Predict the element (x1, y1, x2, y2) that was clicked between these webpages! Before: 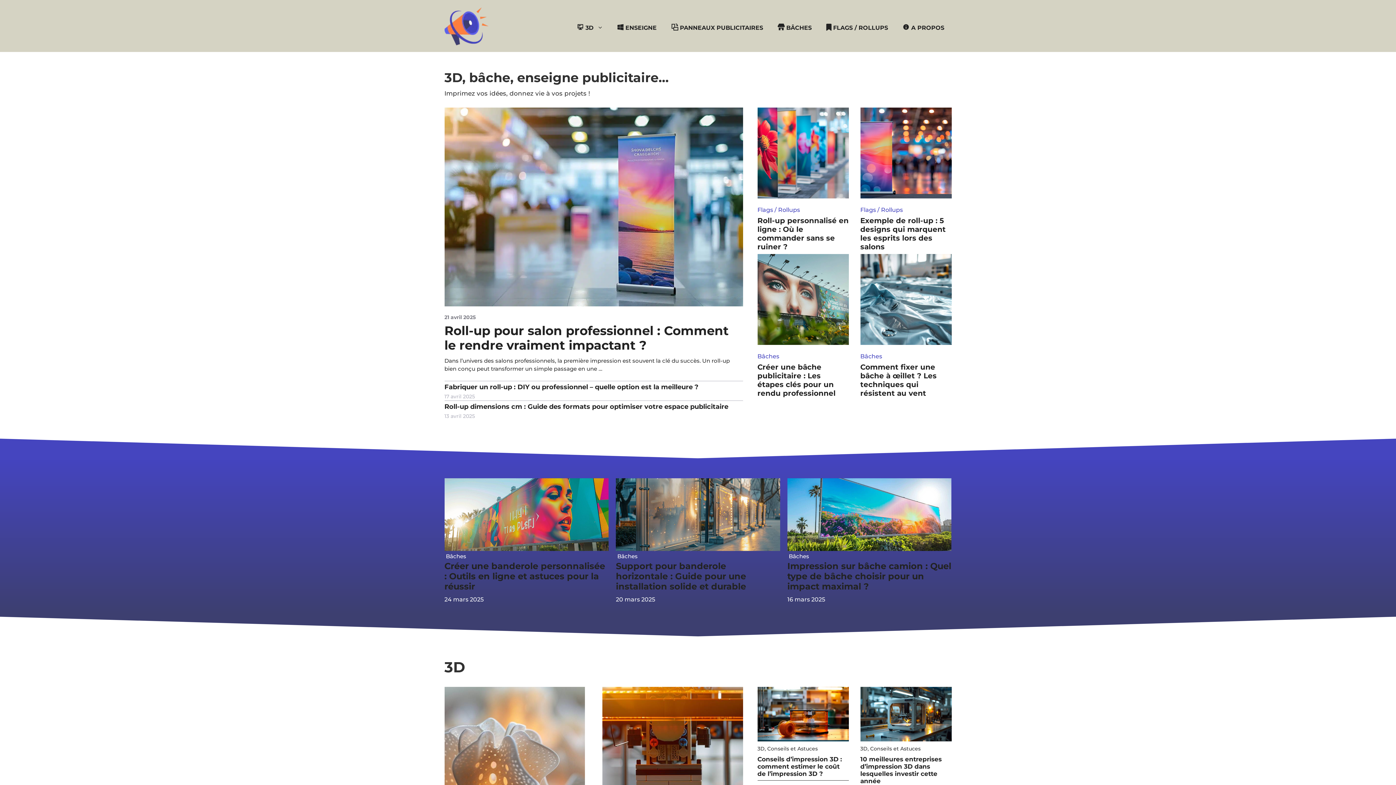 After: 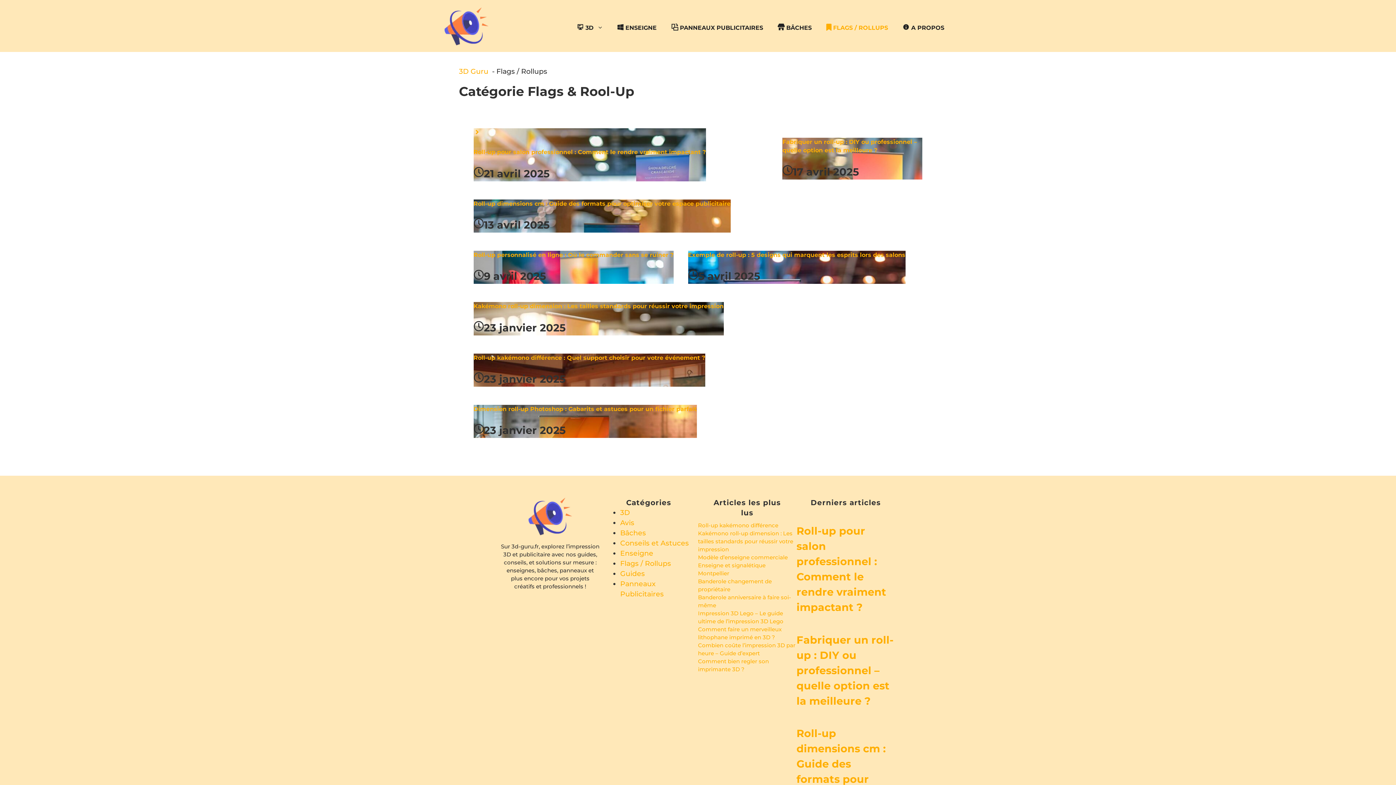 Action: bbox: (757, 206, 800, 213) label: Flags / Rollups